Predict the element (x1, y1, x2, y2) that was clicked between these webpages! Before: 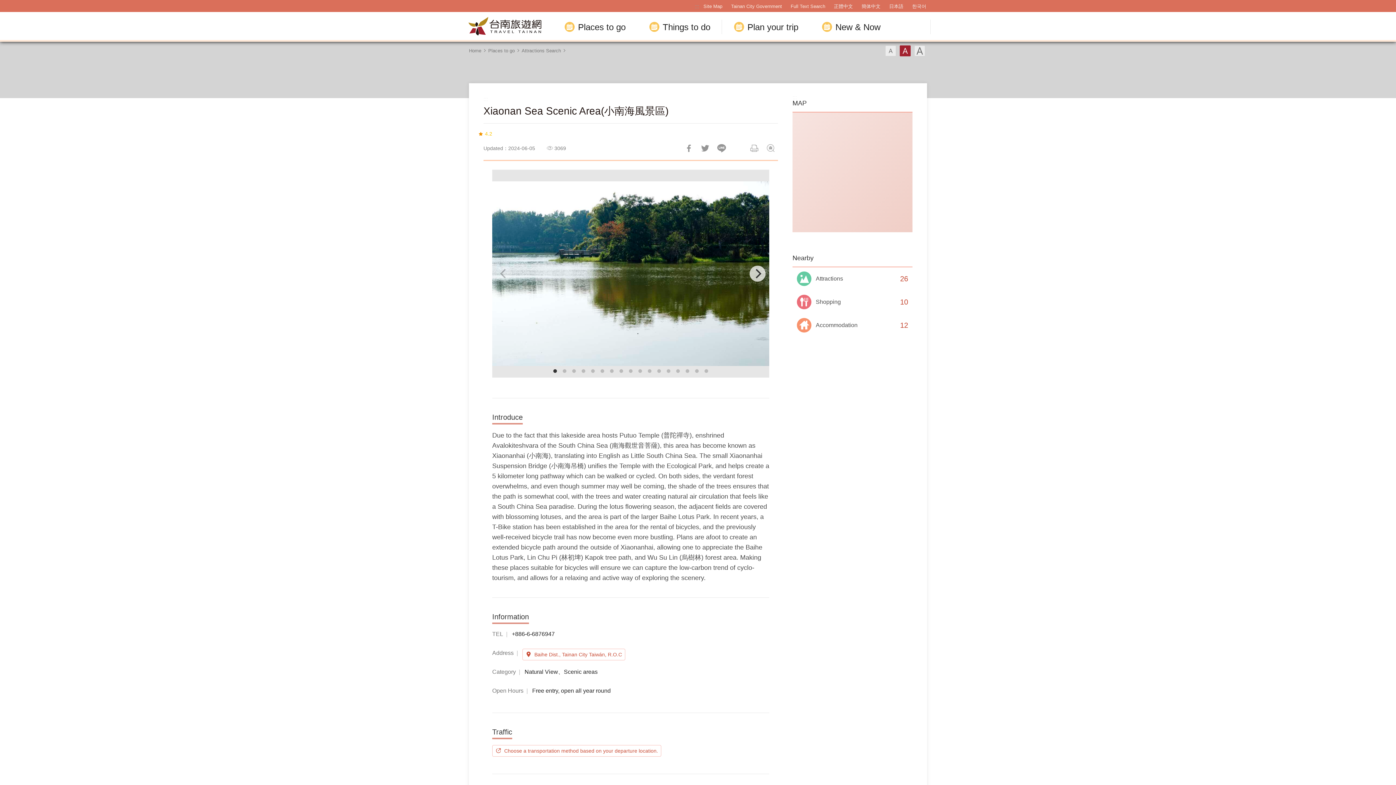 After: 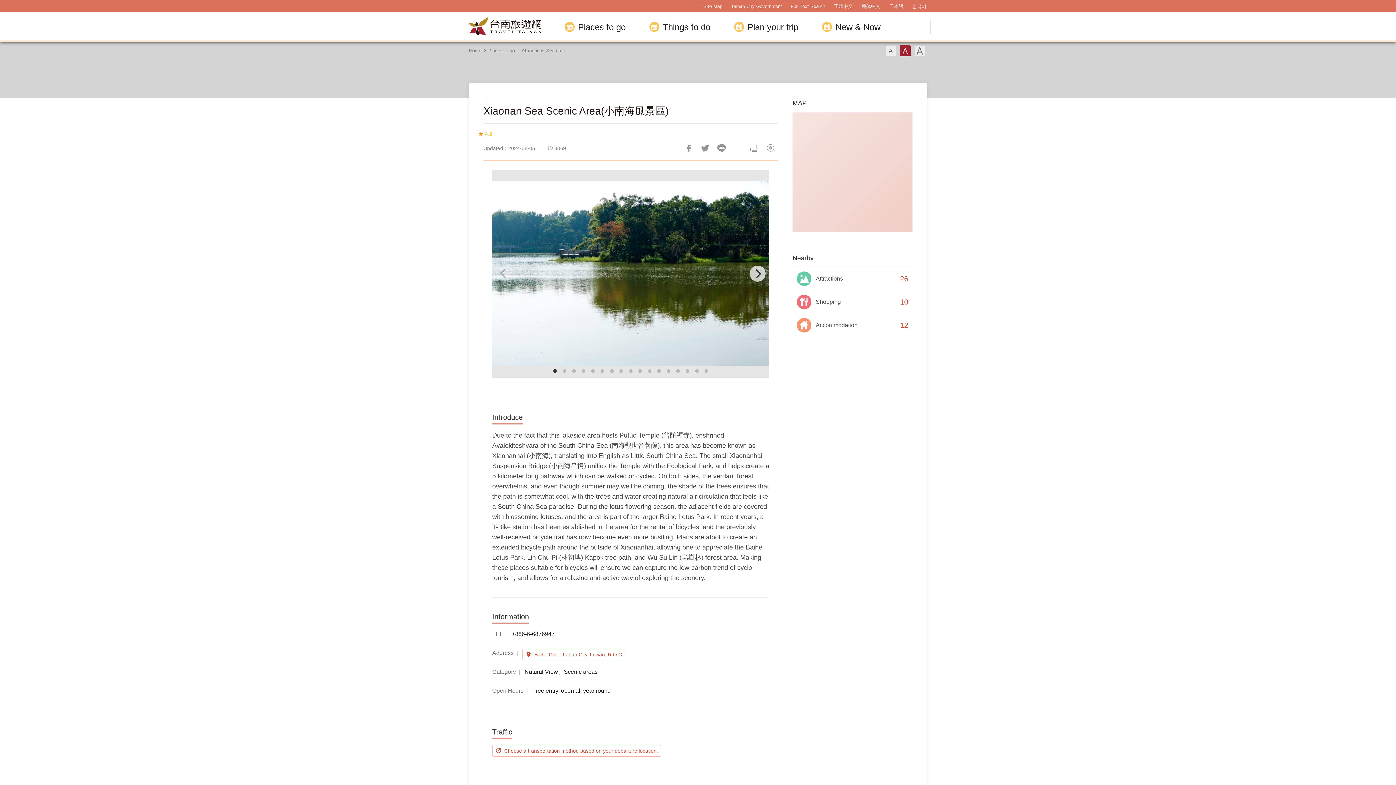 Action: bbox: (694, 2, 699, 10) label: :::